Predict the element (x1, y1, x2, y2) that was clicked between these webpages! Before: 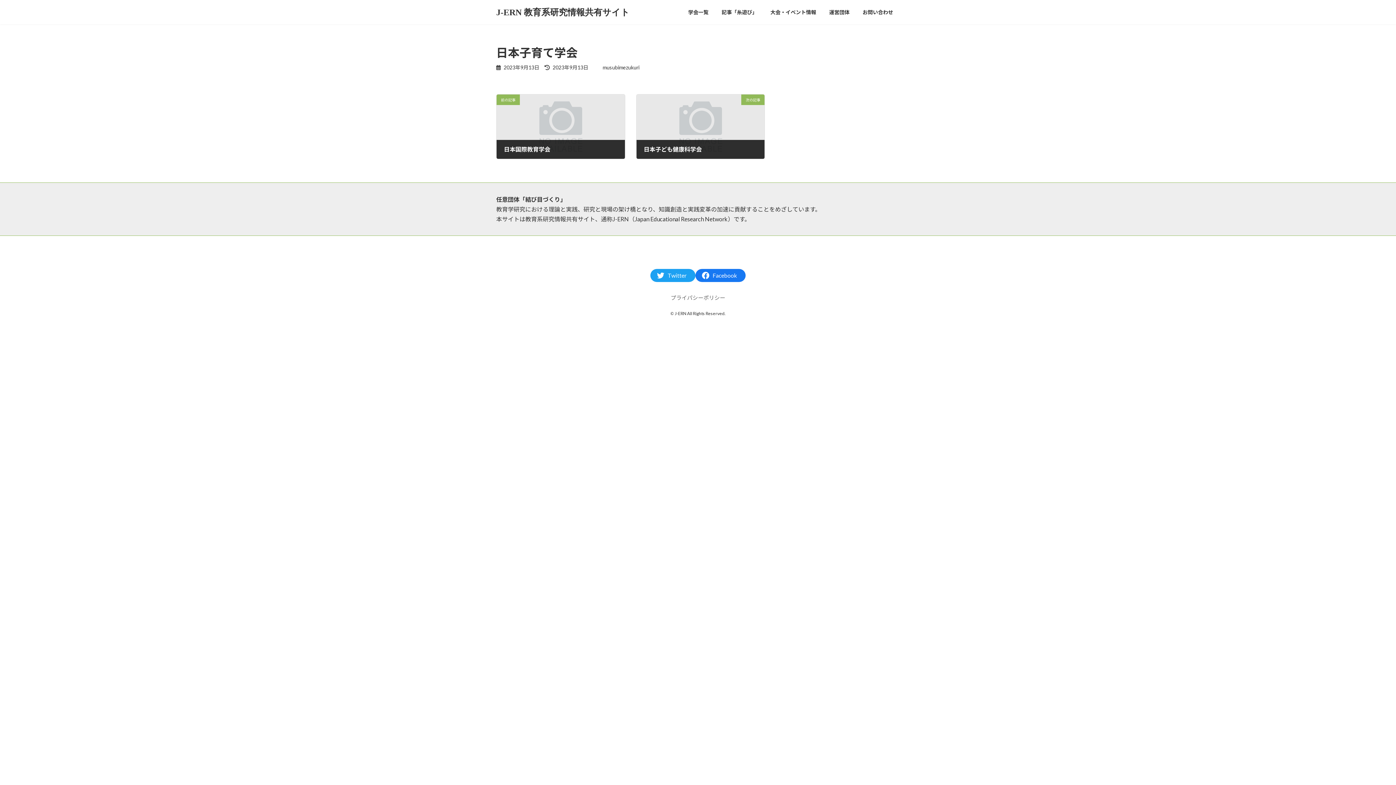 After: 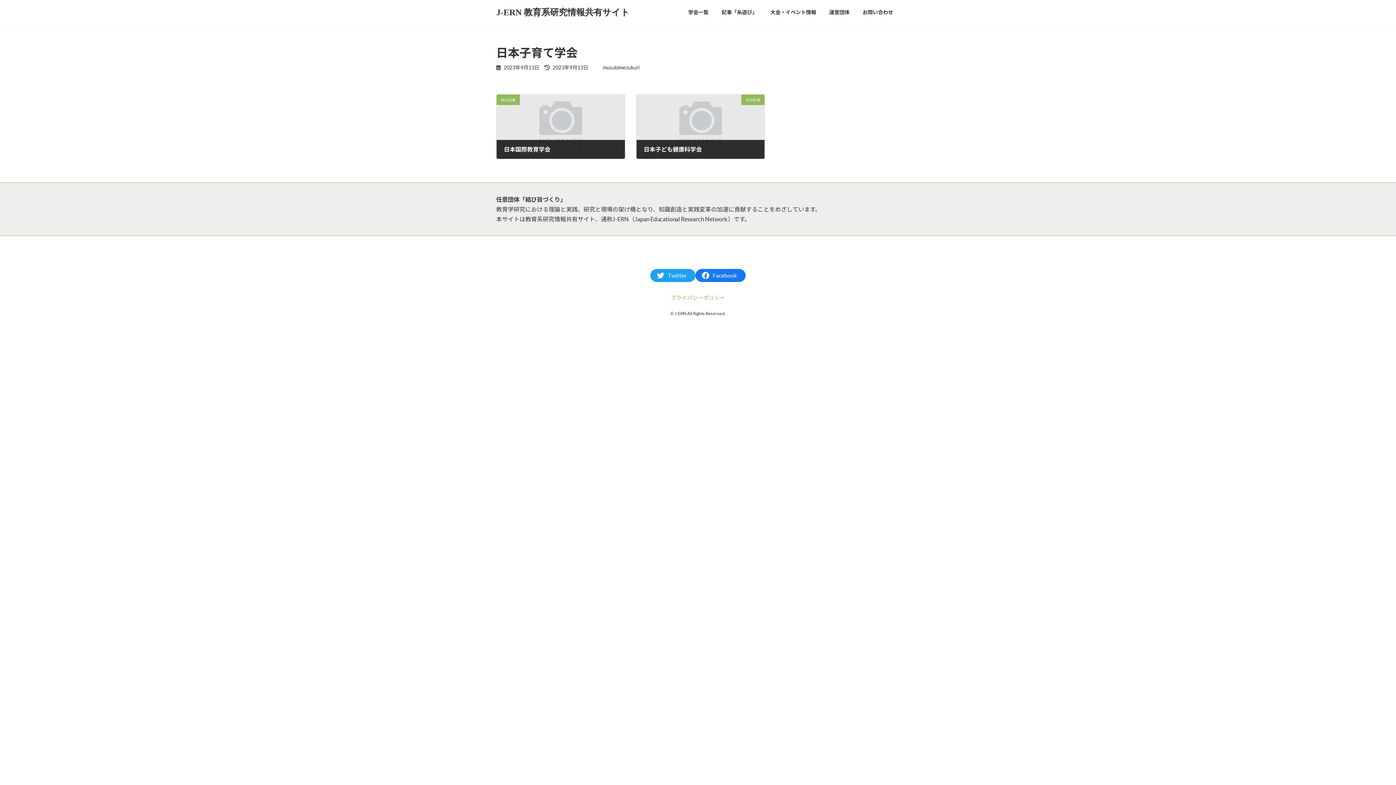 Action: label: プライパシーポリシー bbox: (670, 294, 725, 301)